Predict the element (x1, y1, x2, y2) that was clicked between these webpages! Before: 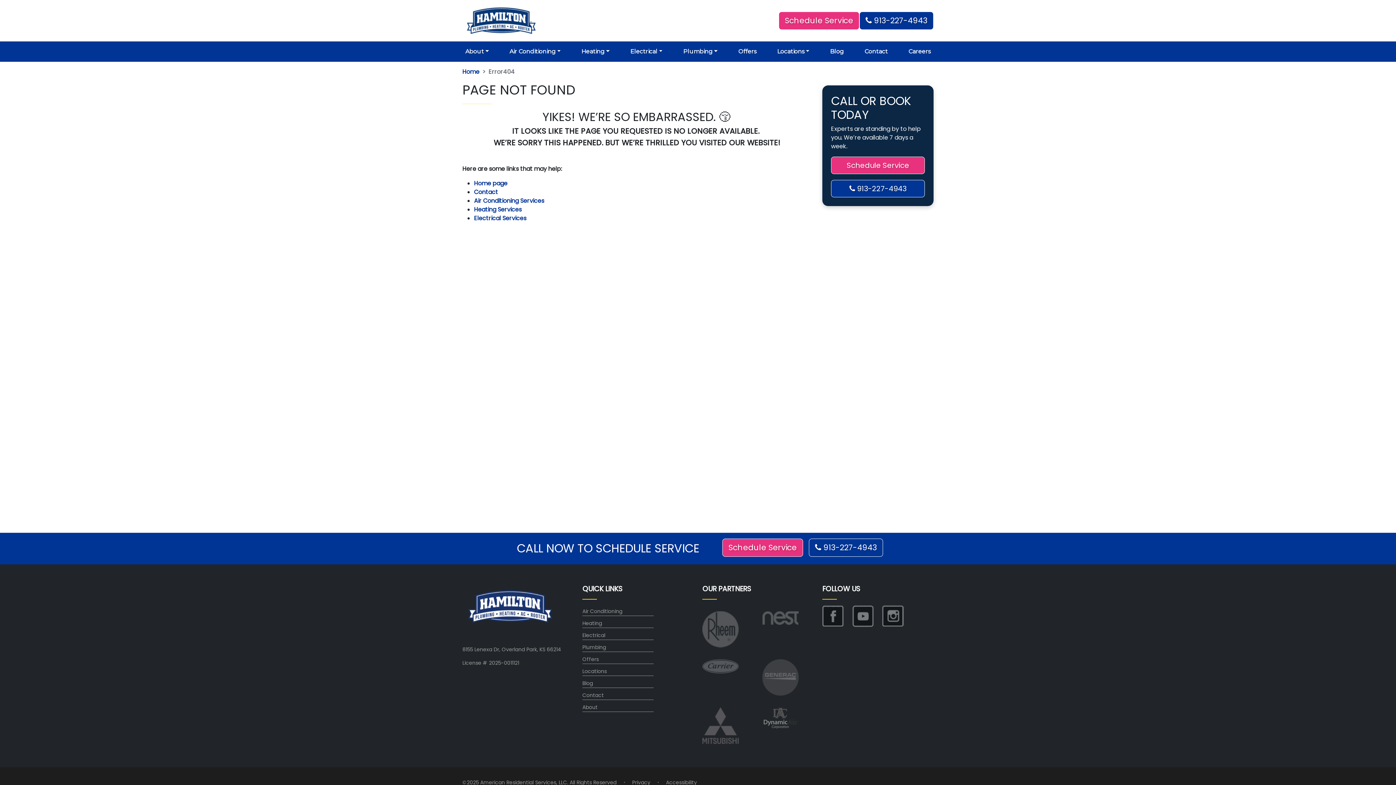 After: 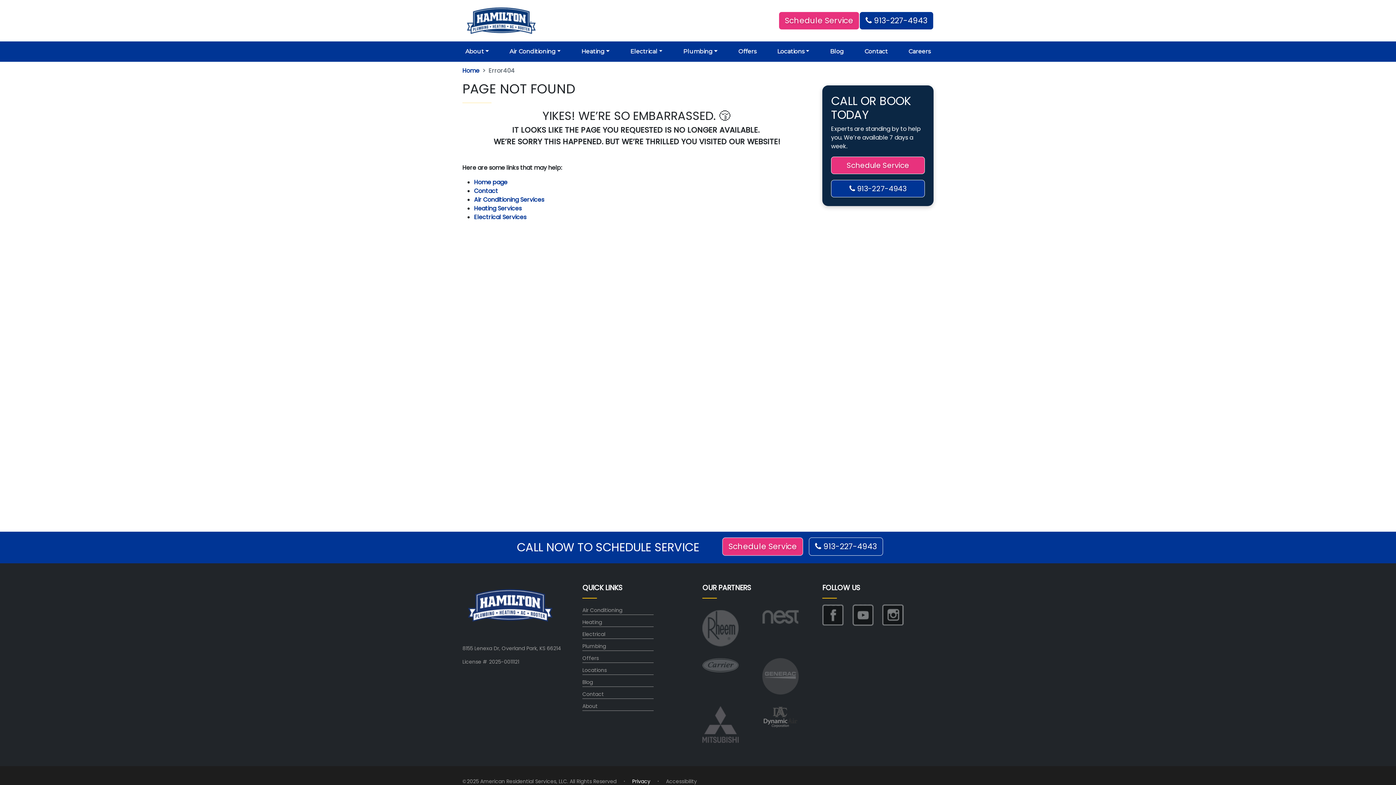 Action: label: Privacy bbox: (632, 779, 650, 786)